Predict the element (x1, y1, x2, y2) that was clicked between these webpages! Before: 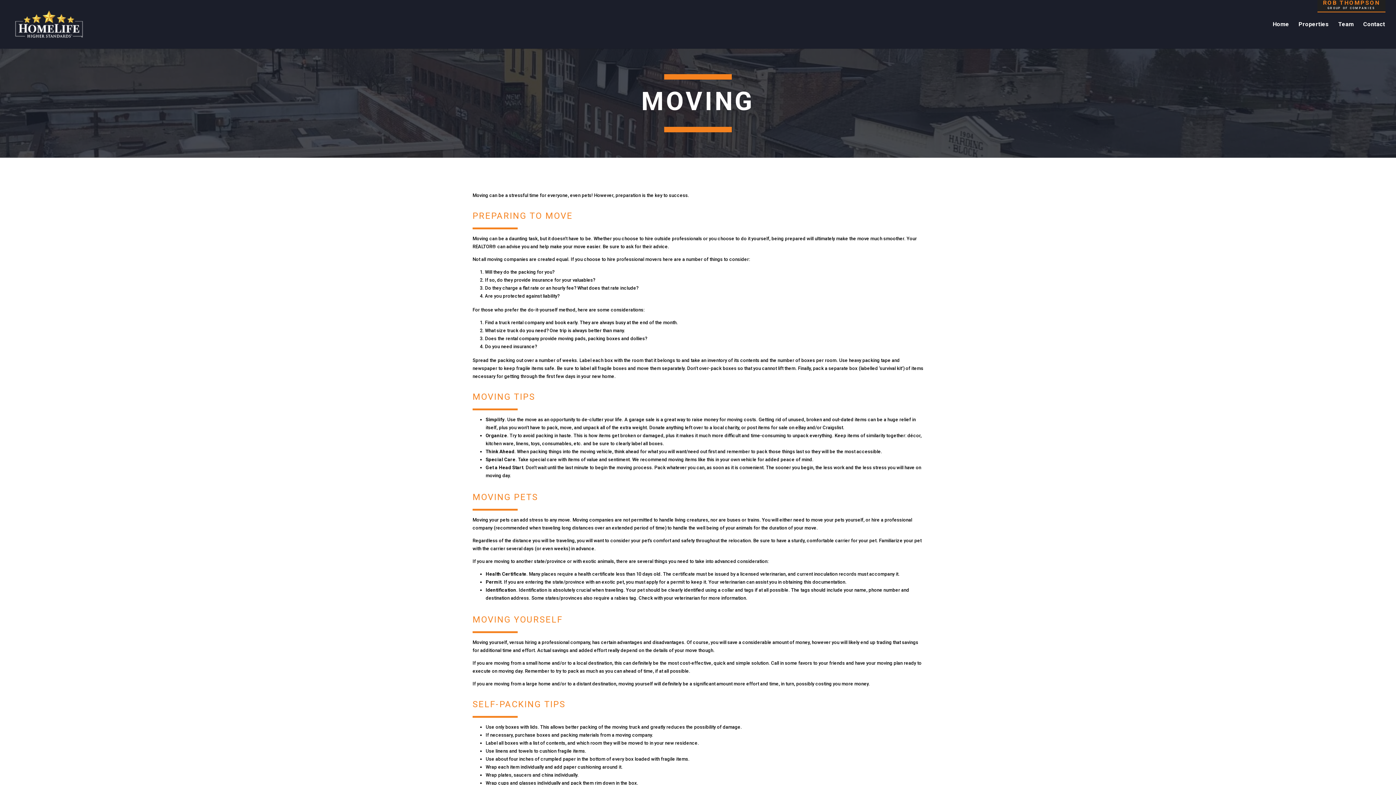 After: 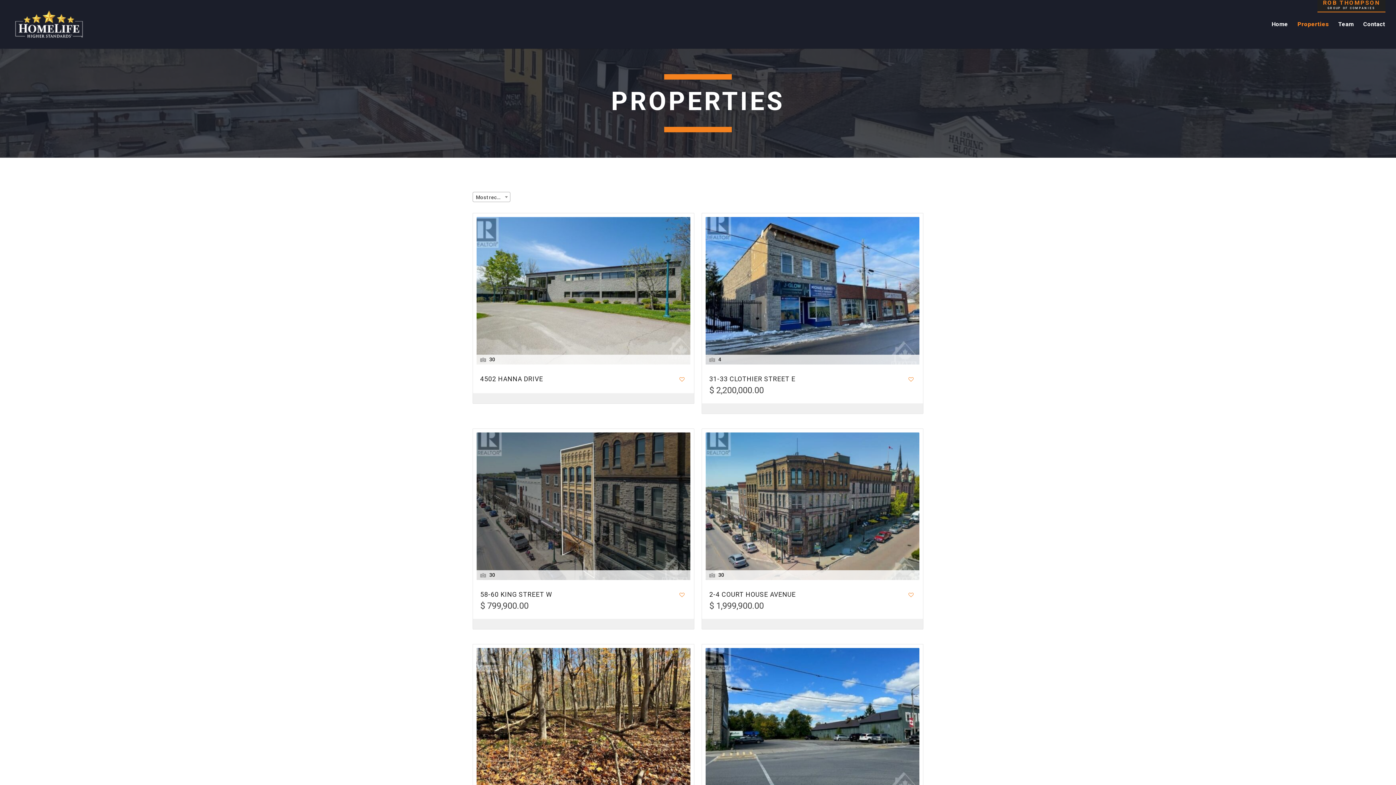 Action: bbox: (1298, 21, 1329, 48) label: Properties